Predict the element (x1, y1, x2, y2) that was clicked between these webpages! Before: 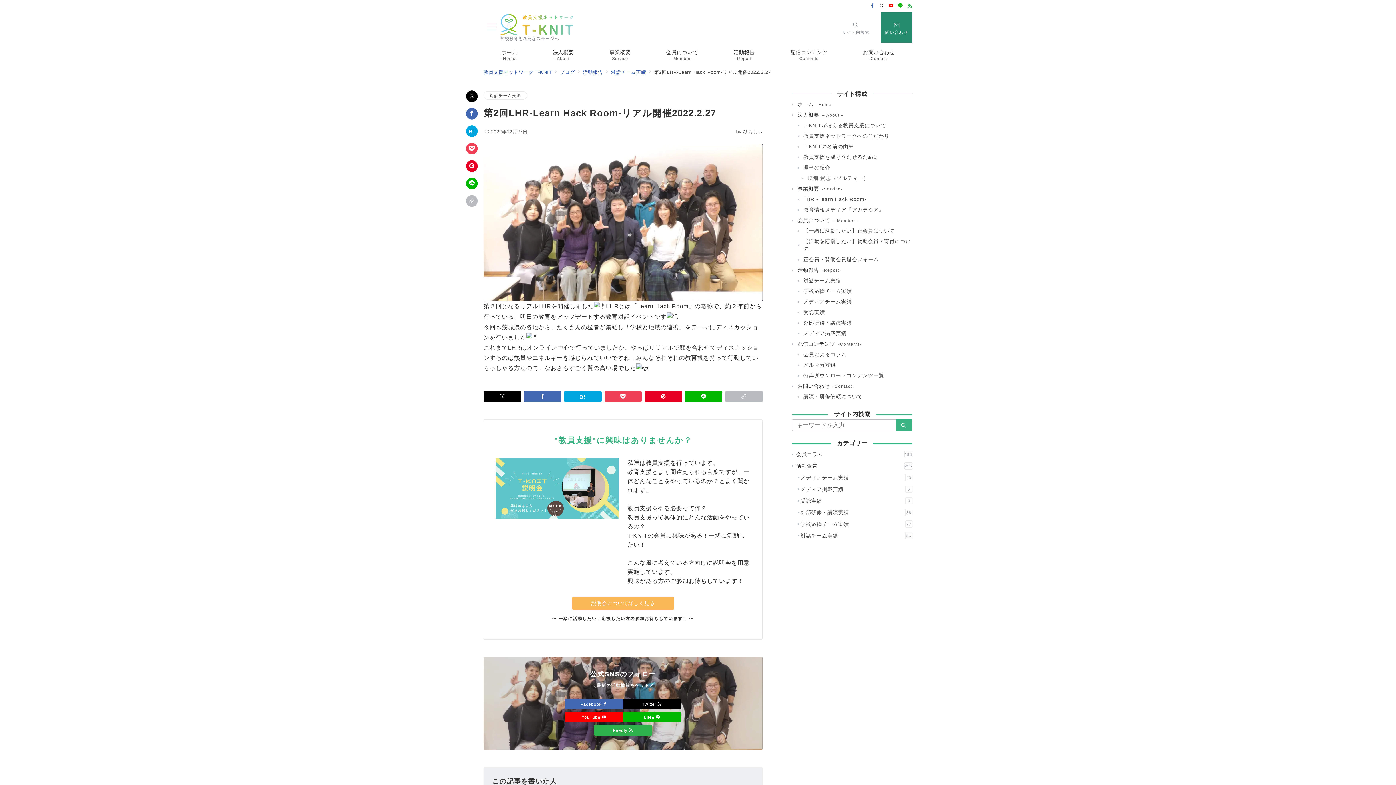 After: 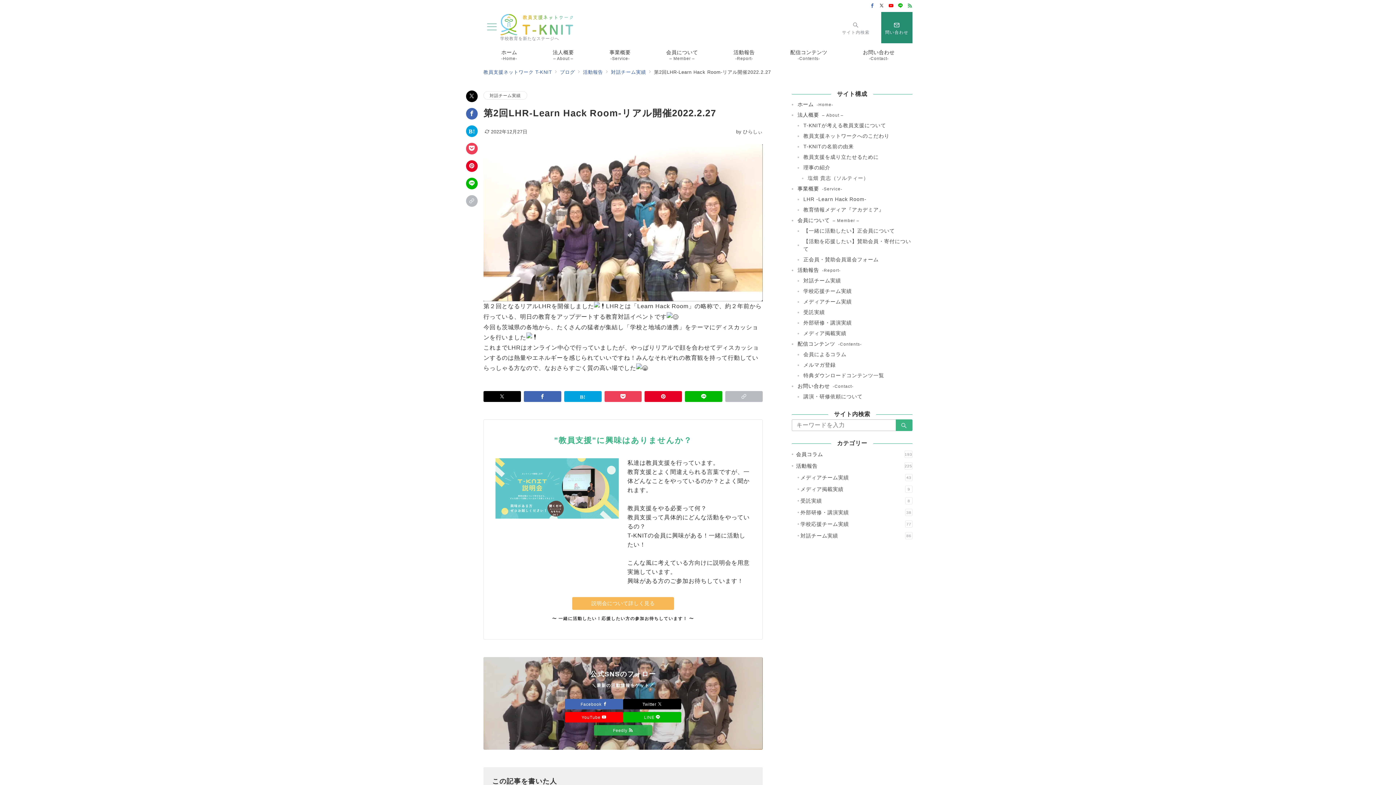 Action: bbox: (594, 725, 652, 736) label: Feedlyでフォロー